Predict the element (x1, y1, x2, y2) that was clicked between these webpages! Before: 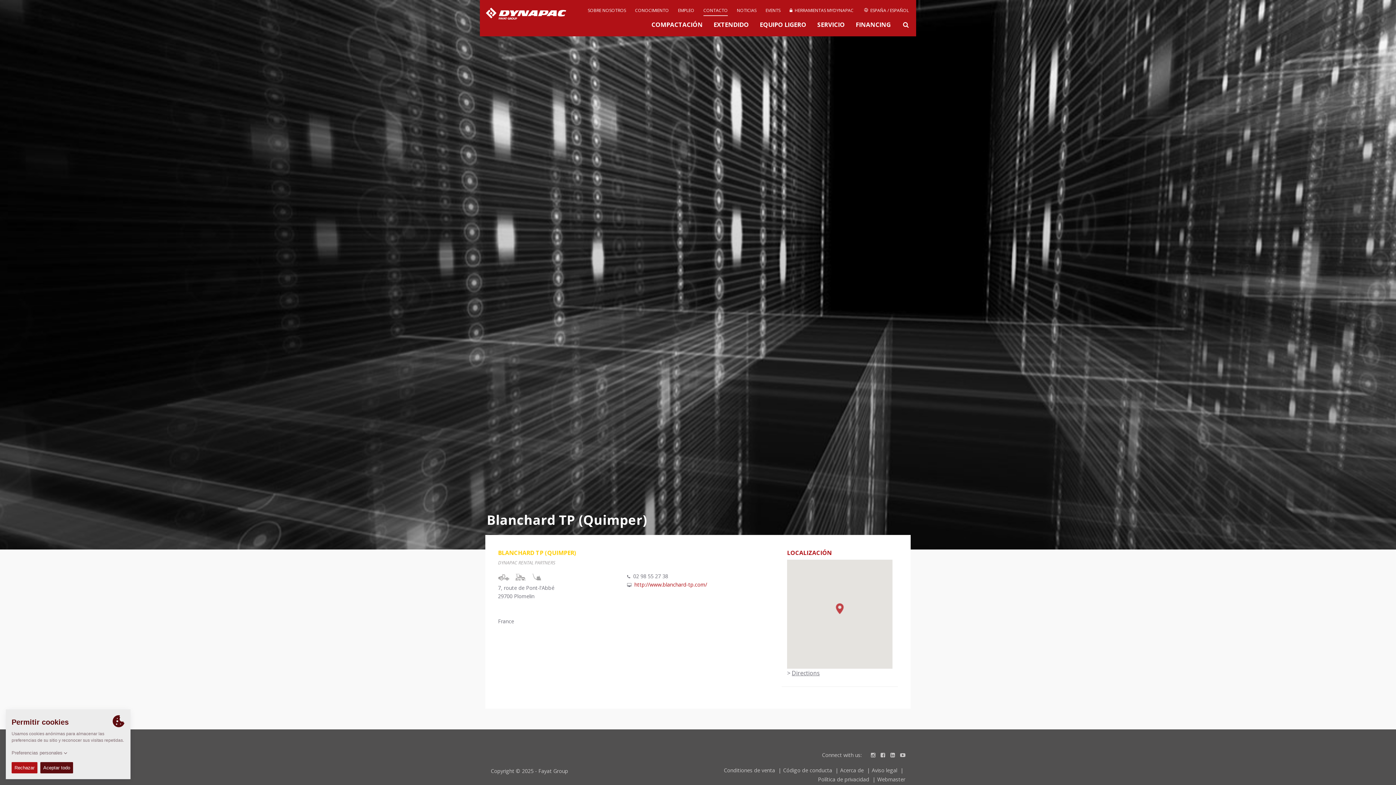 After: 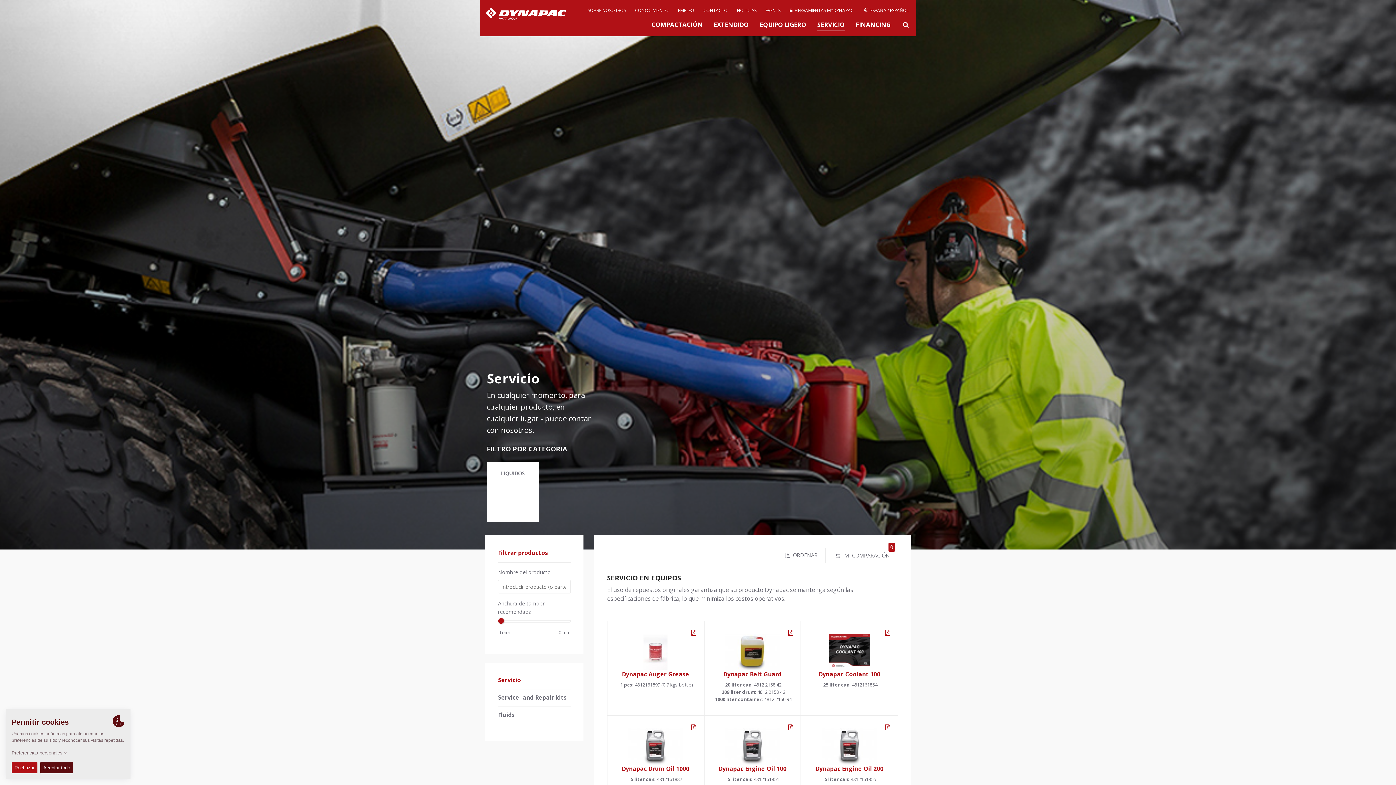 Action: bbox: (817, 20, 845, 31) label: SERVICIO